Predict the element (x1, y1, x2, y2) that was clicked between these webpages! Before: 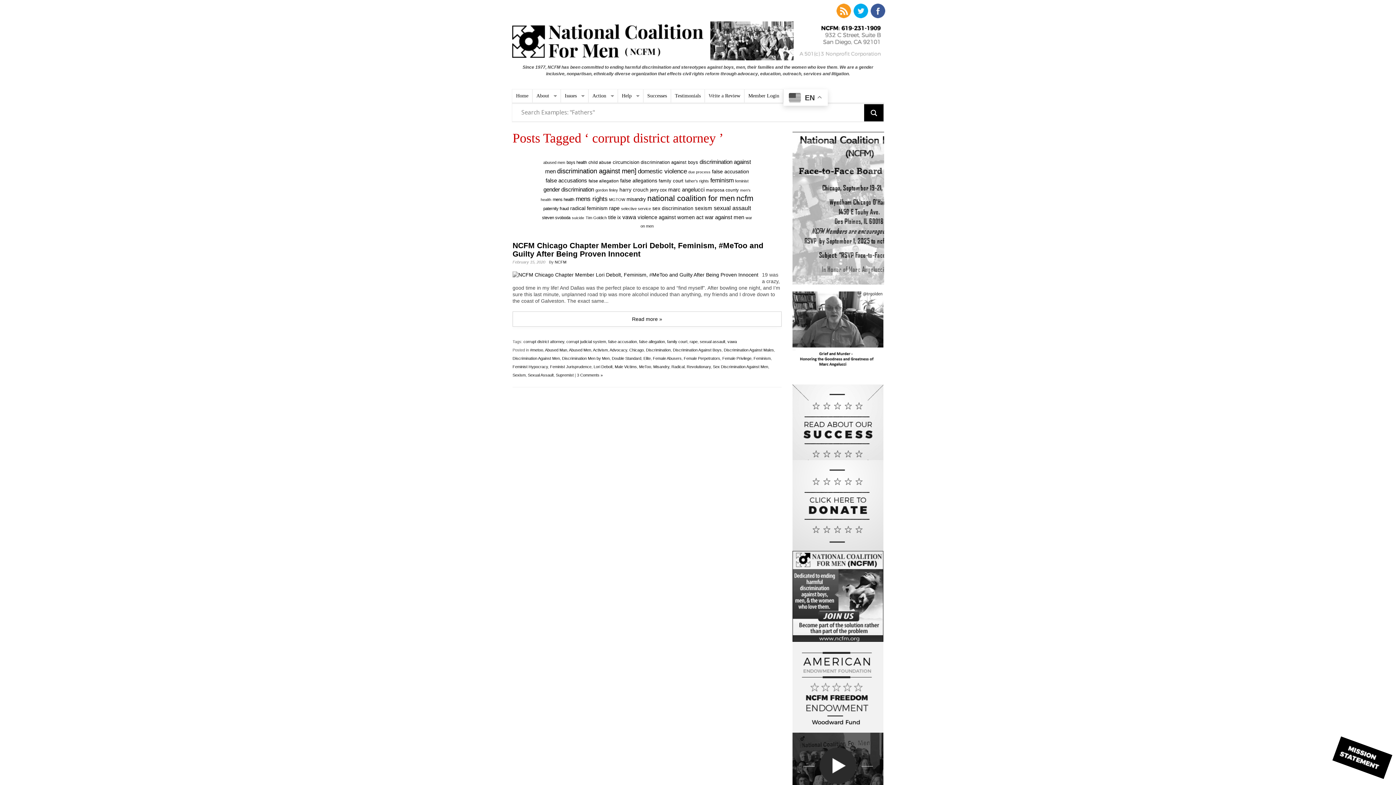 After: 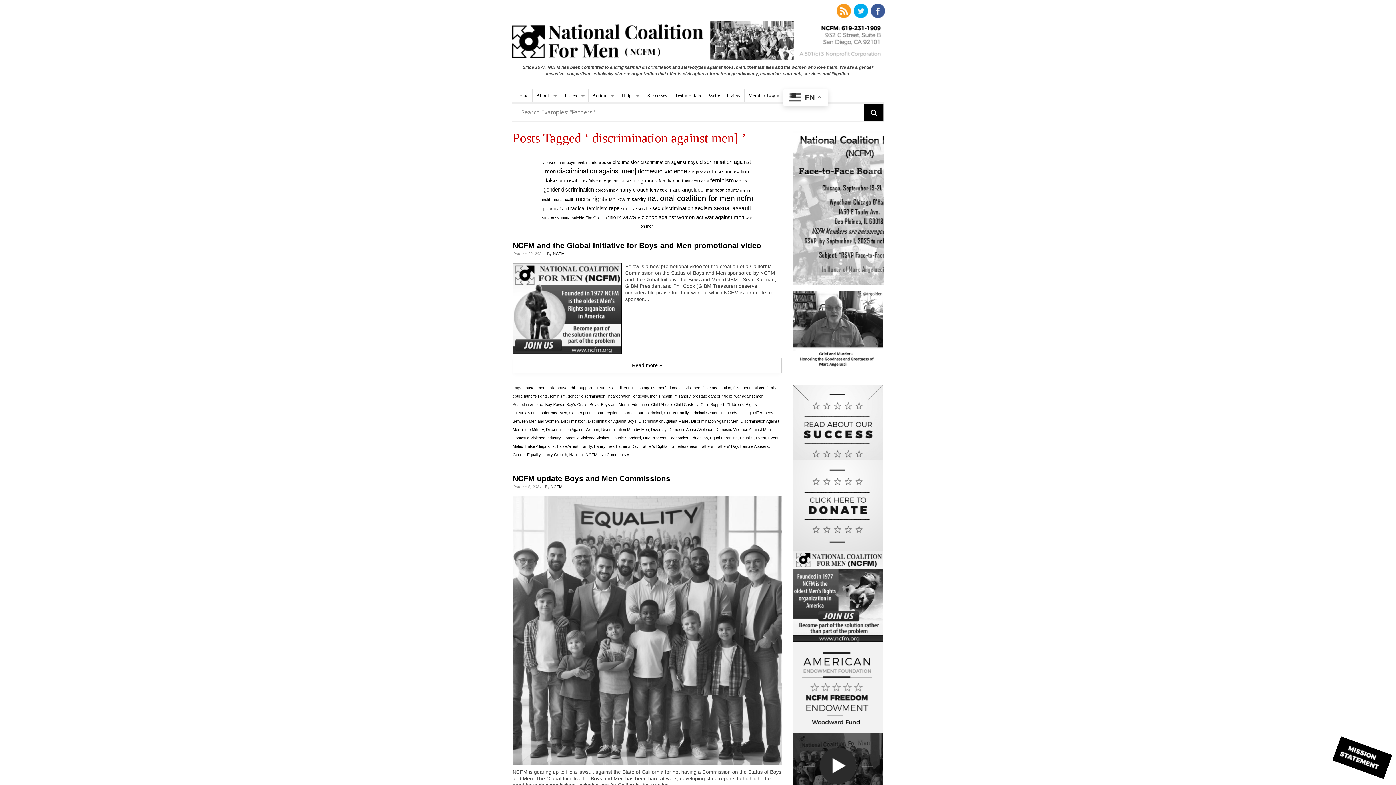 Action: bbox: (557, 167, 636, 174) label: discrimination against men] (180 items)